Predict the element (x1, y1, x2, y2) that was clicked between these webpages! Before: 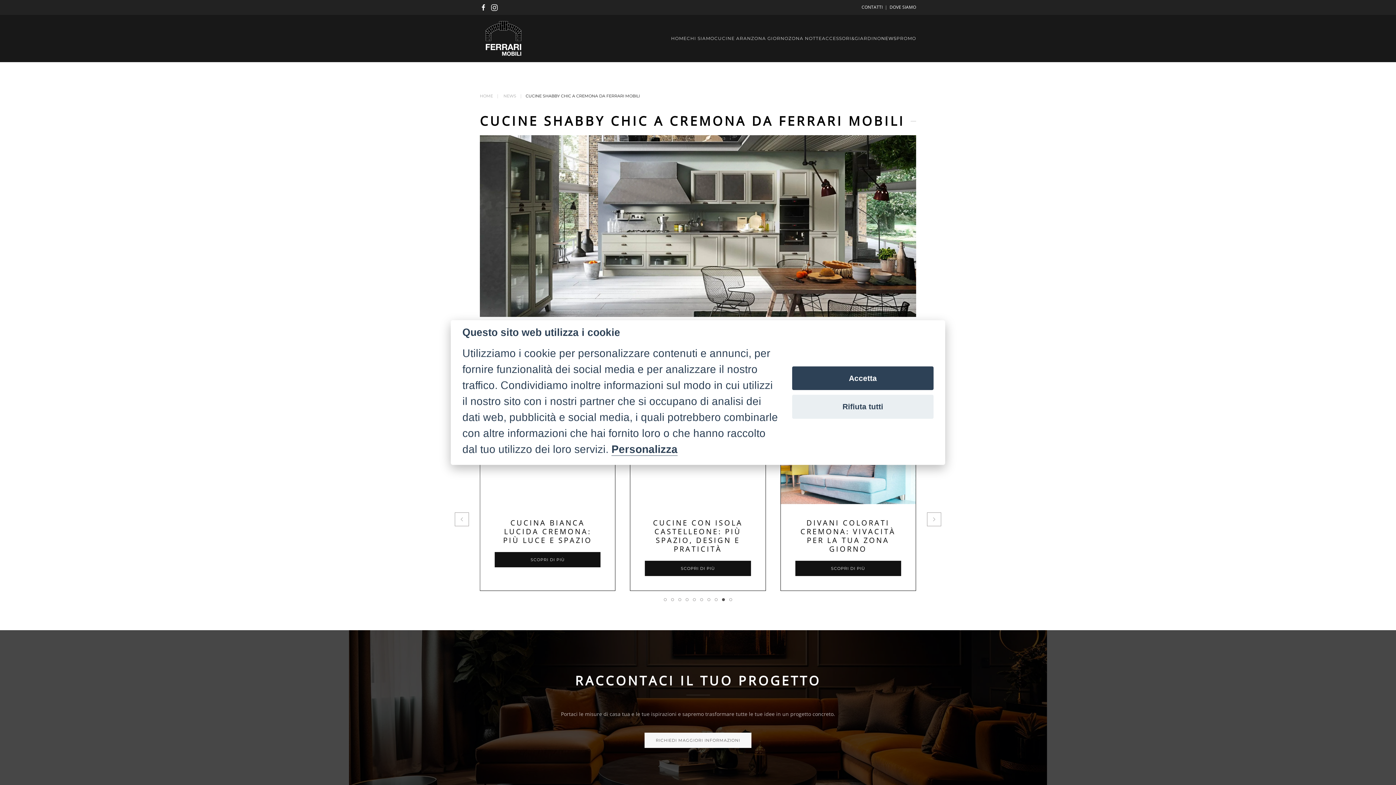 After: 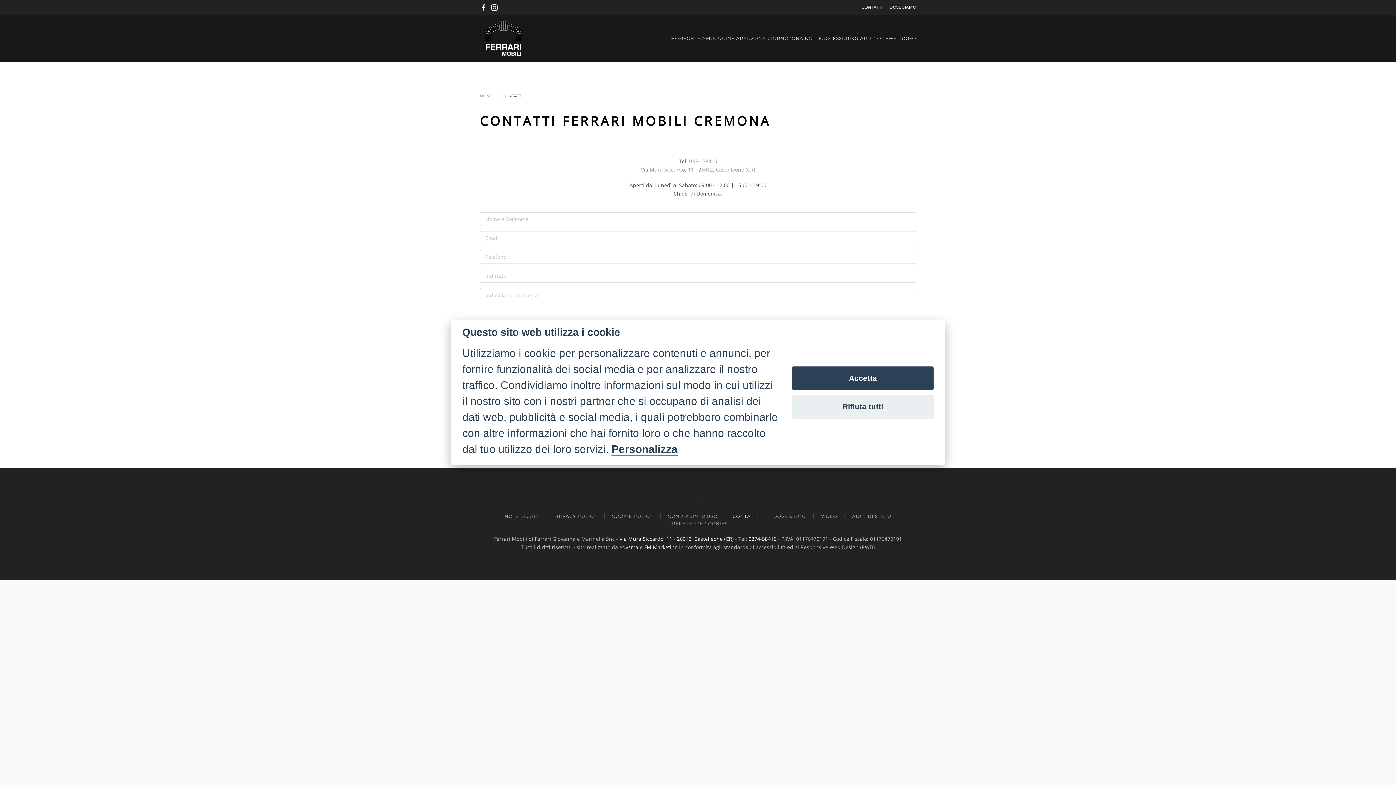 Action: bbox: (861, 4, 882, 10) label: CONTATTI